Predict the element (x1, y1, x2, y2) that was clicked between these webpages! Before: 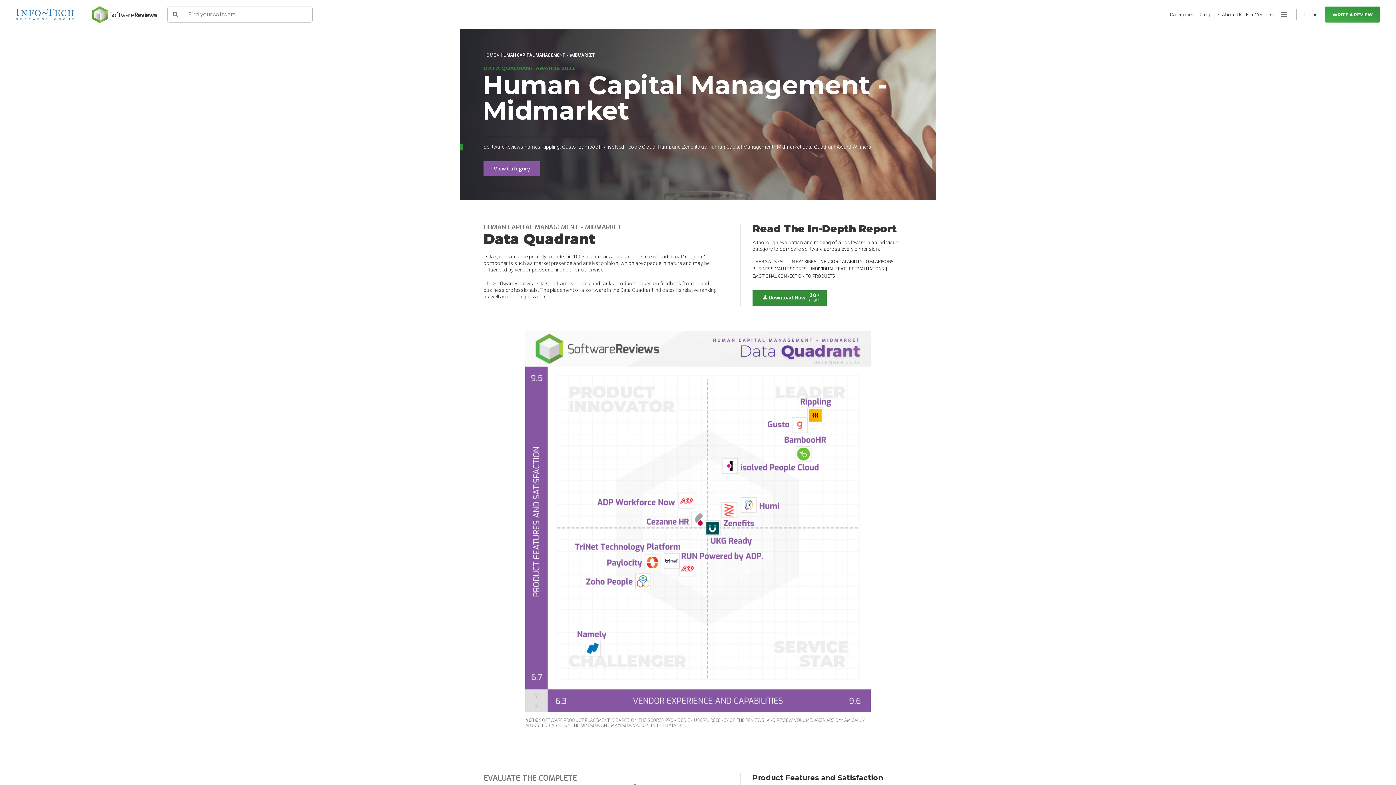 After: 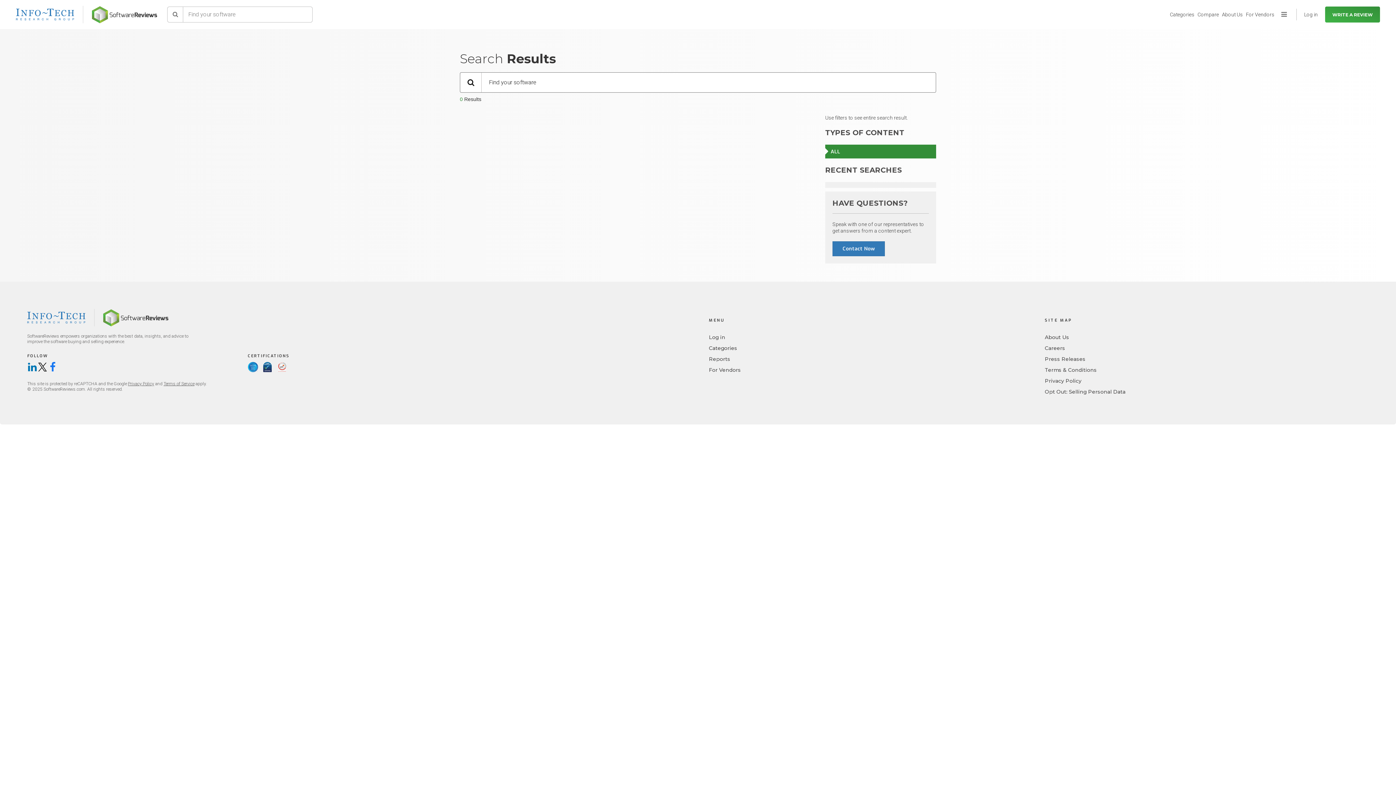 Action: bbox: (167, 6, 183, 22) label: Search